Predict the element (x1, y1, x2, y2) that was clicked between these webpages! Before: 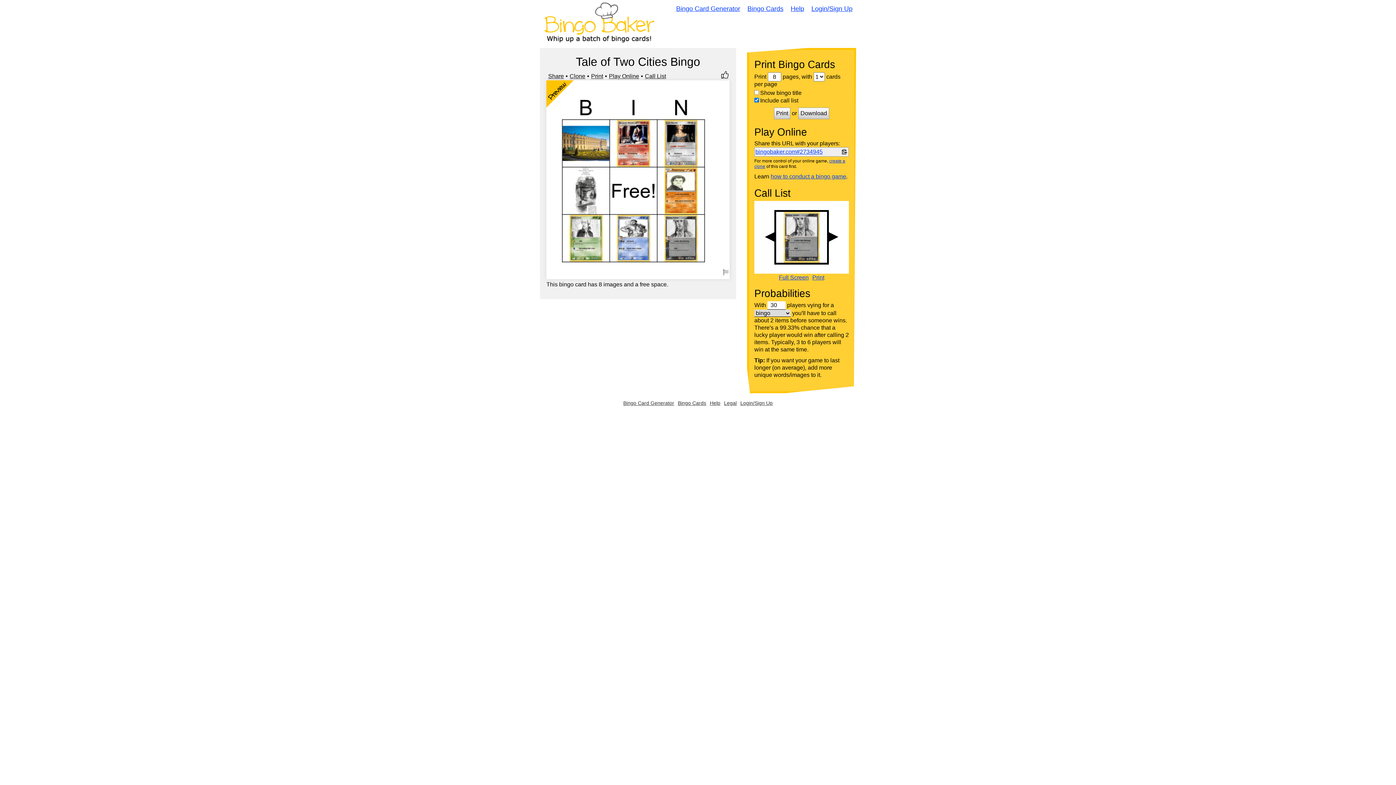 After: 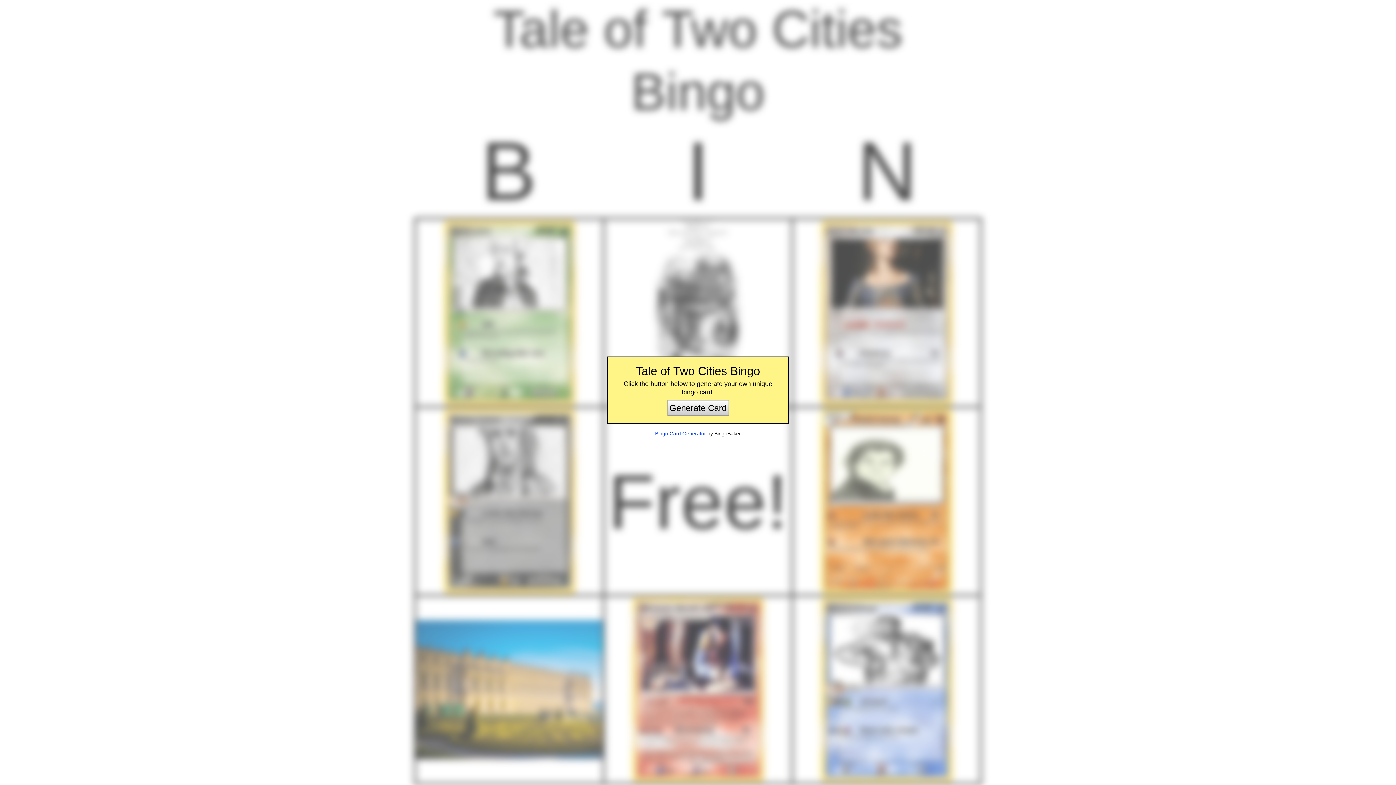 Action: bbox: (755, 148, 822, 154) label: bingobaker.com#2734945